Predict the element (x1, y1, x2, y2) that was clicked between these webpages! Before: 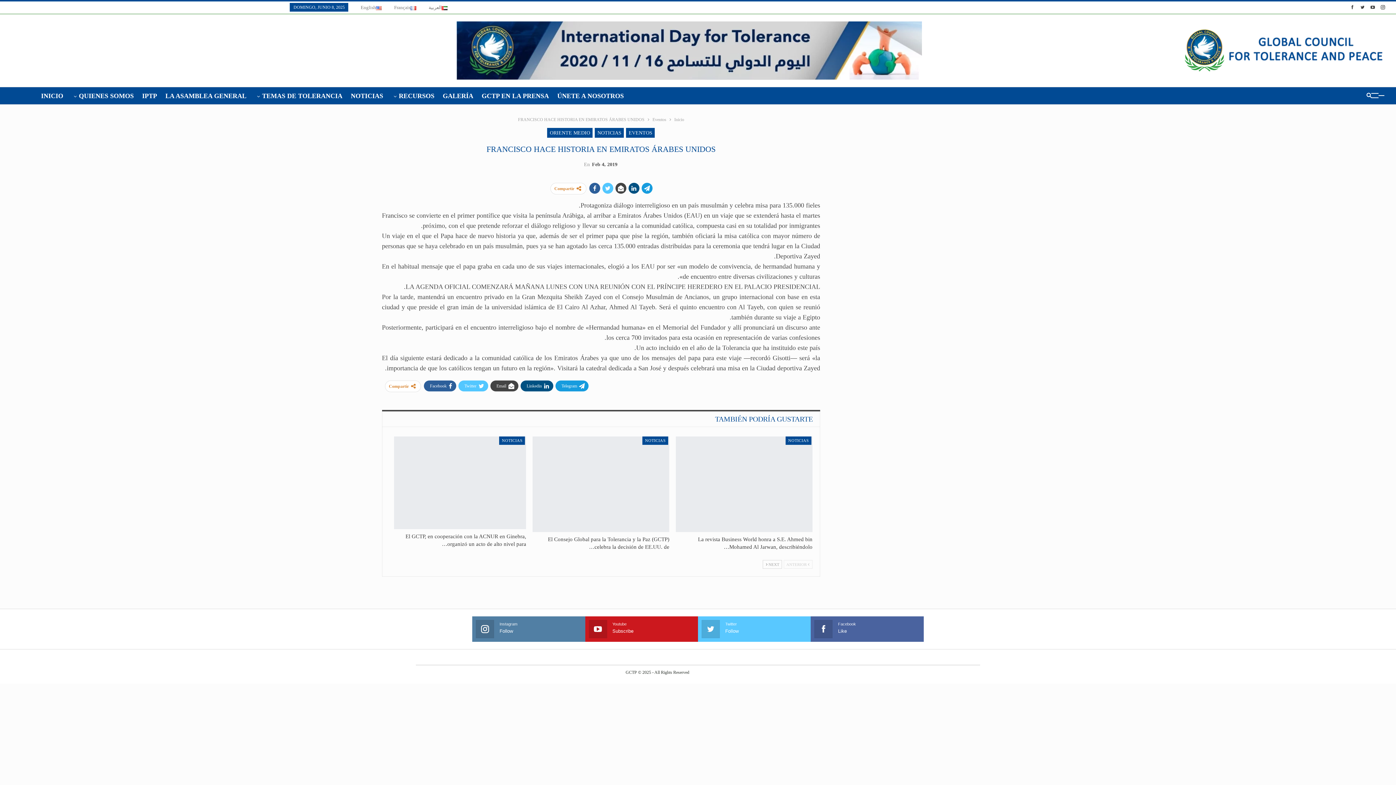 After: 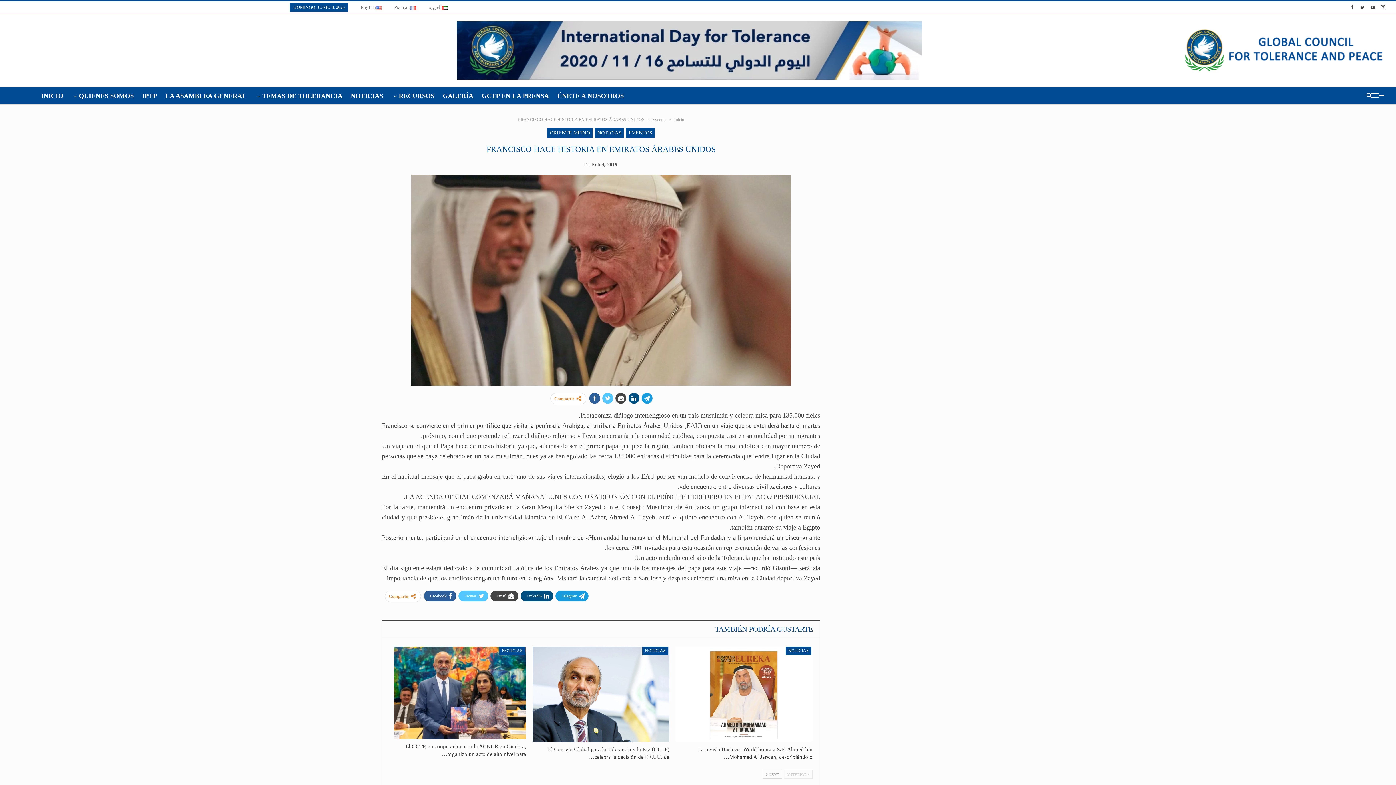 Action: bbox: (784, 560, 812, 569) label:  ANTERIOR